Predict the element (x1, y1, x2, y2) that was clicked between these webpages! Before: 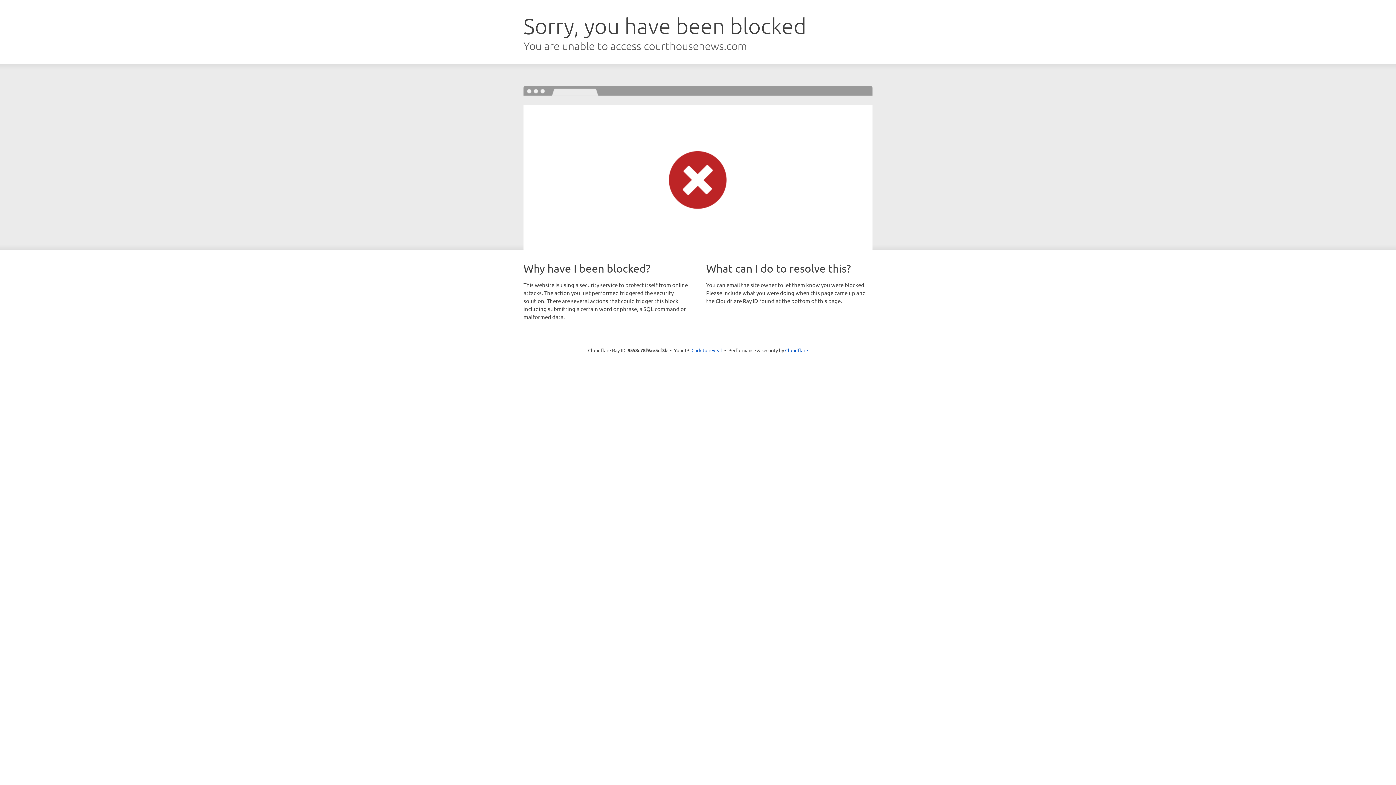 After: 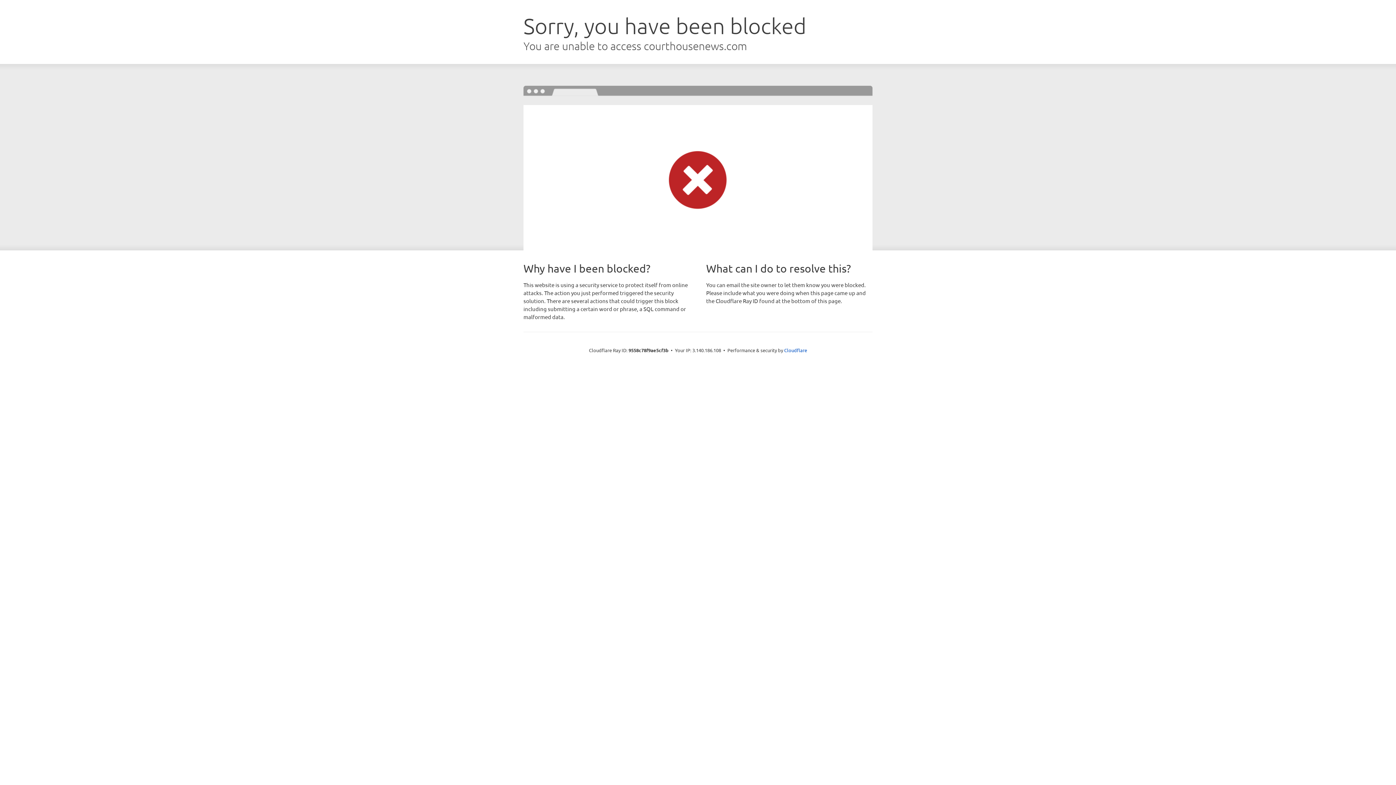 Action: label: Click to reveal bbox: (691, 346, 722, 353)